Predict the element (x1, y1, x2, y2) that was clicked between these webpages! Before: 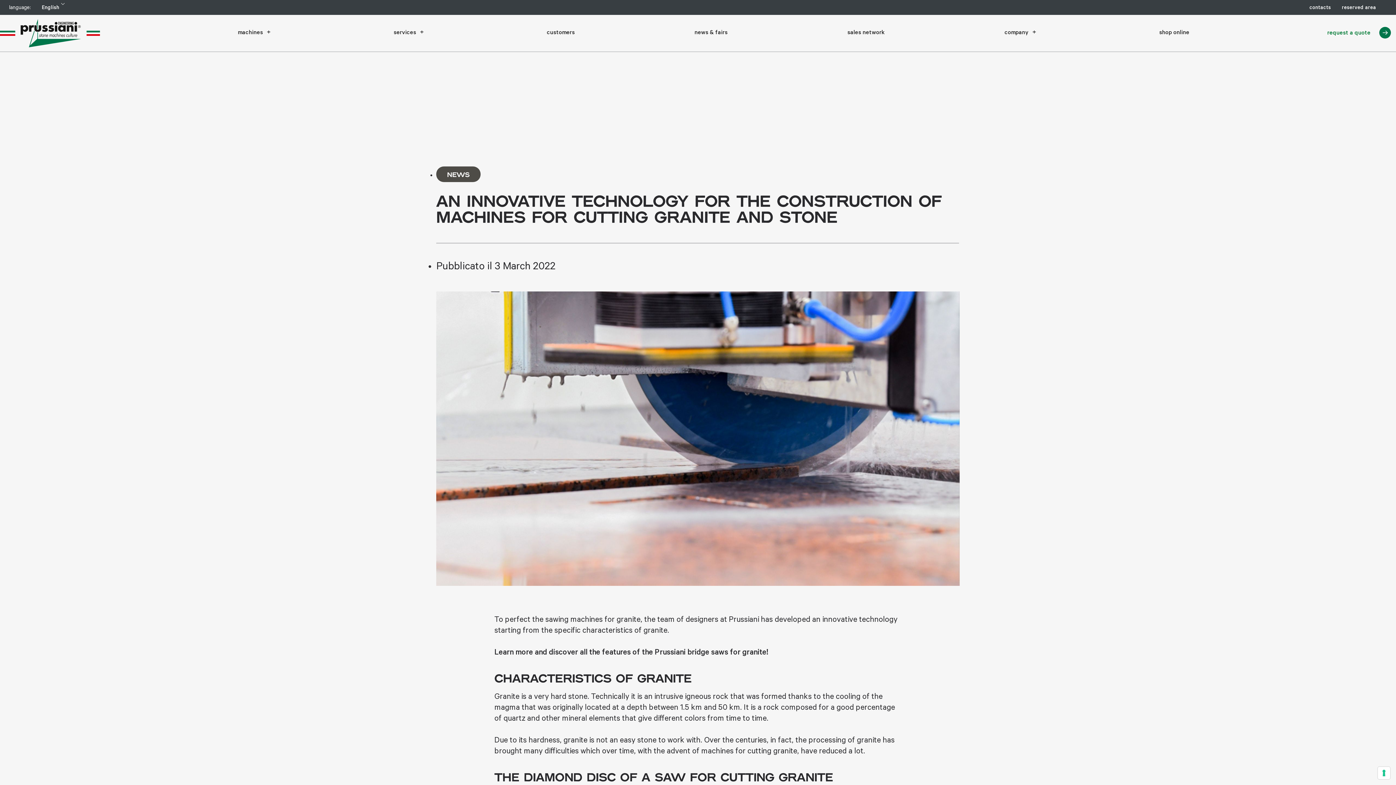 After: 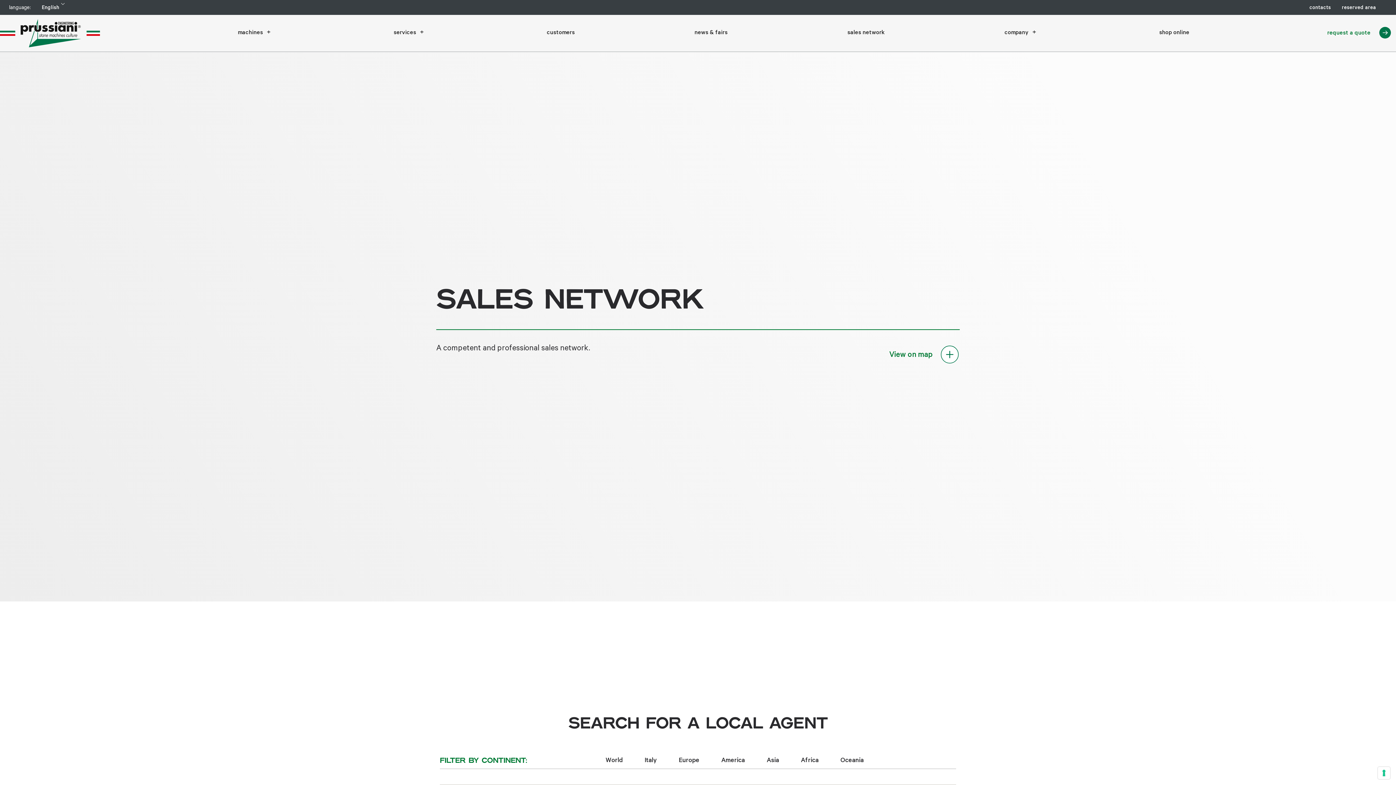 Action: bbox: (847, 28, 885, 37) label: sales network